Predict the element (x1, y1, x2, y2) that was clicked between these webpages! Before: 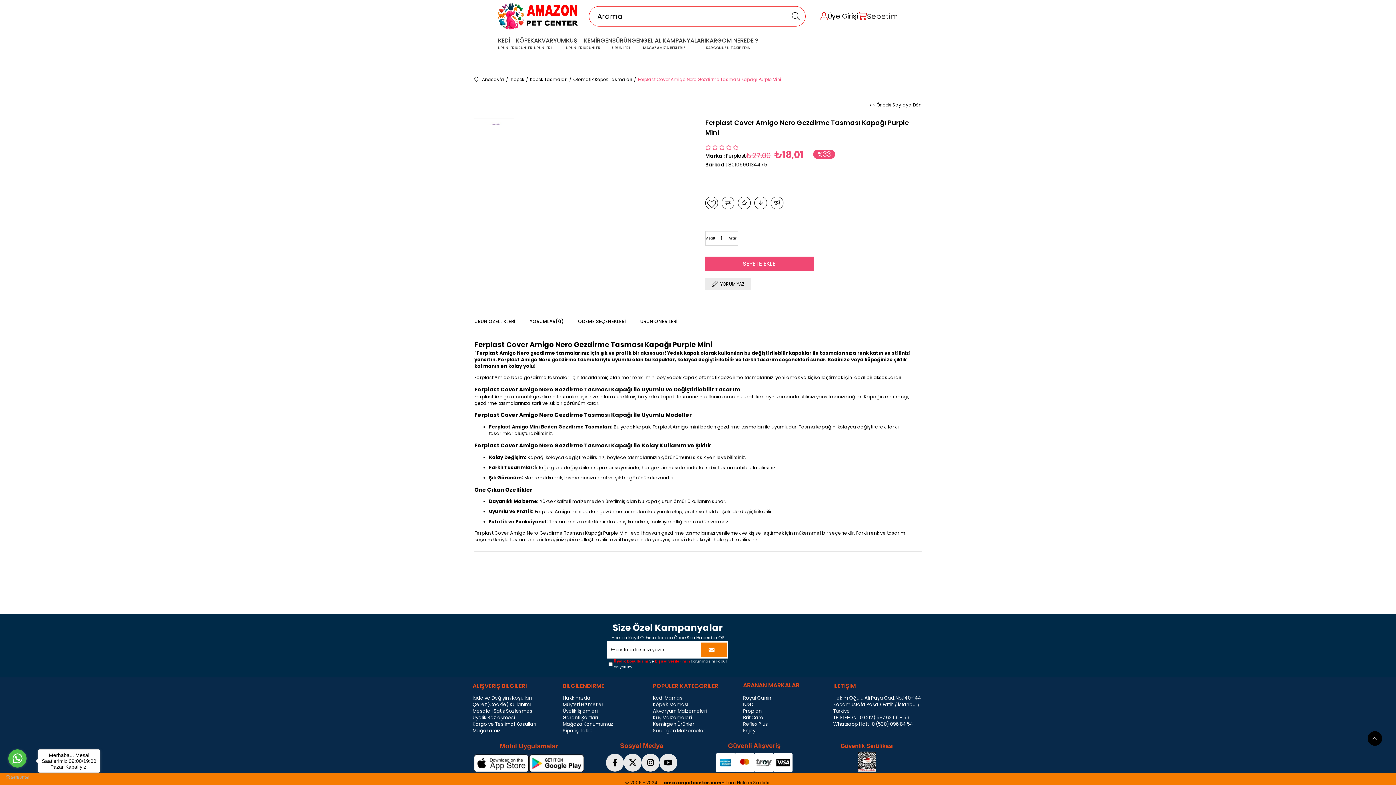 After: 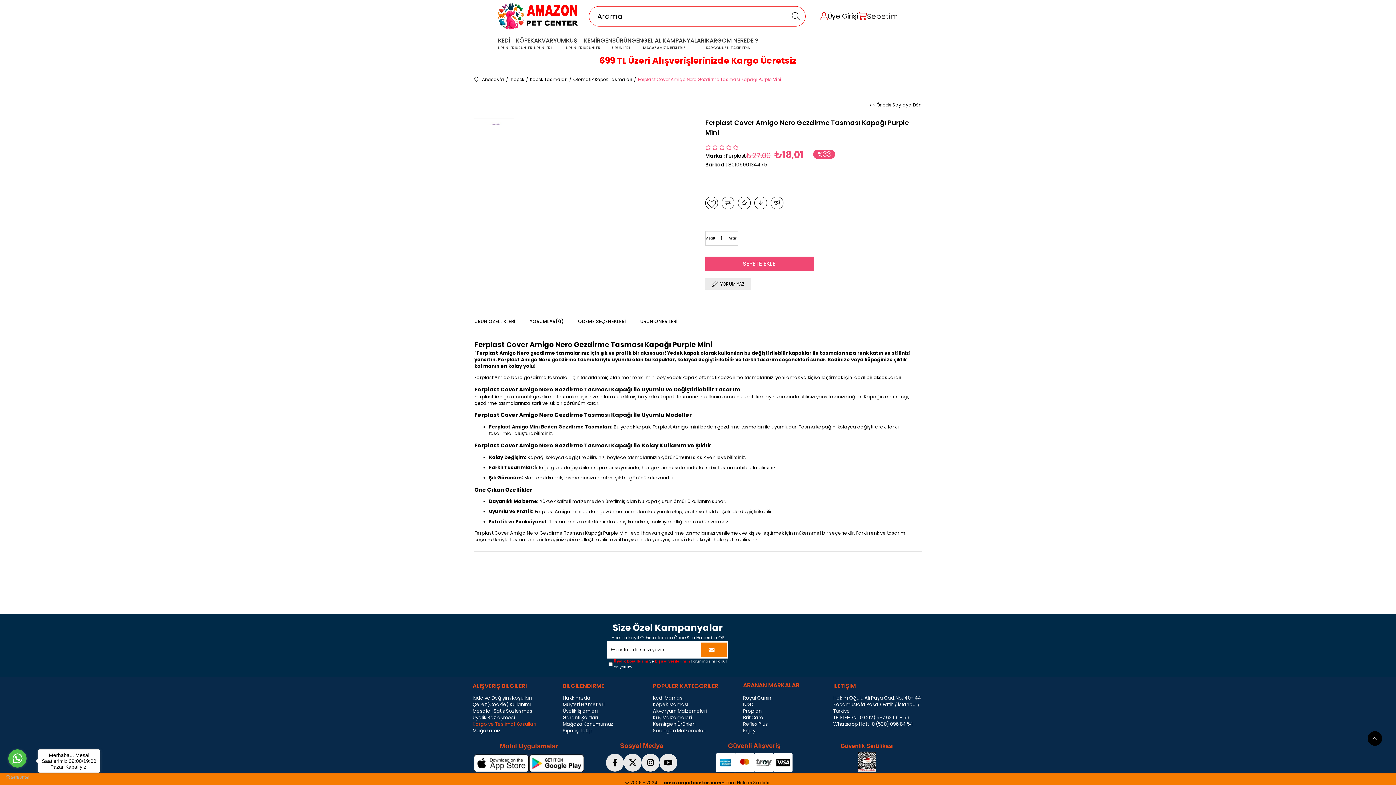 Action: bbox: (472, 721, 536, 727) label: Kargo ve Teslimat Koşulları